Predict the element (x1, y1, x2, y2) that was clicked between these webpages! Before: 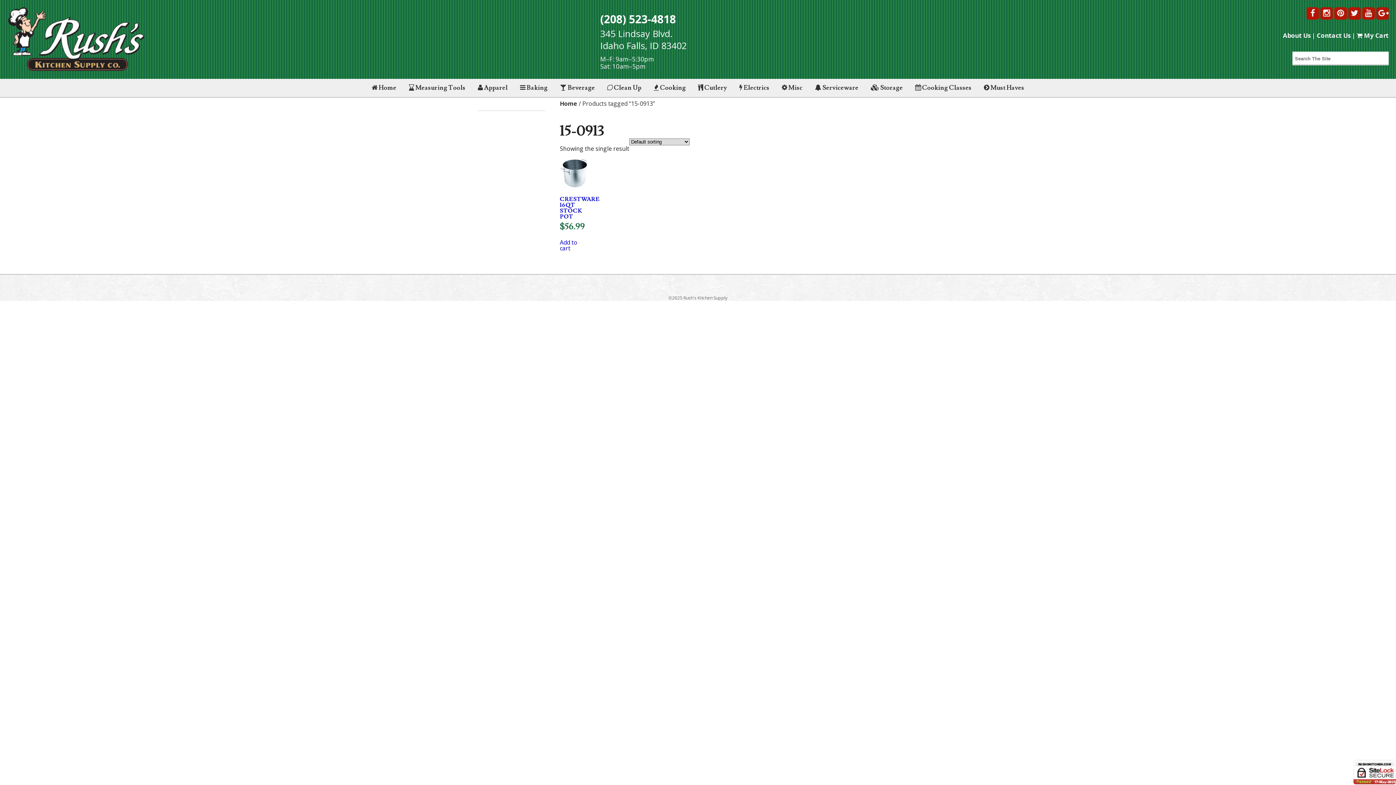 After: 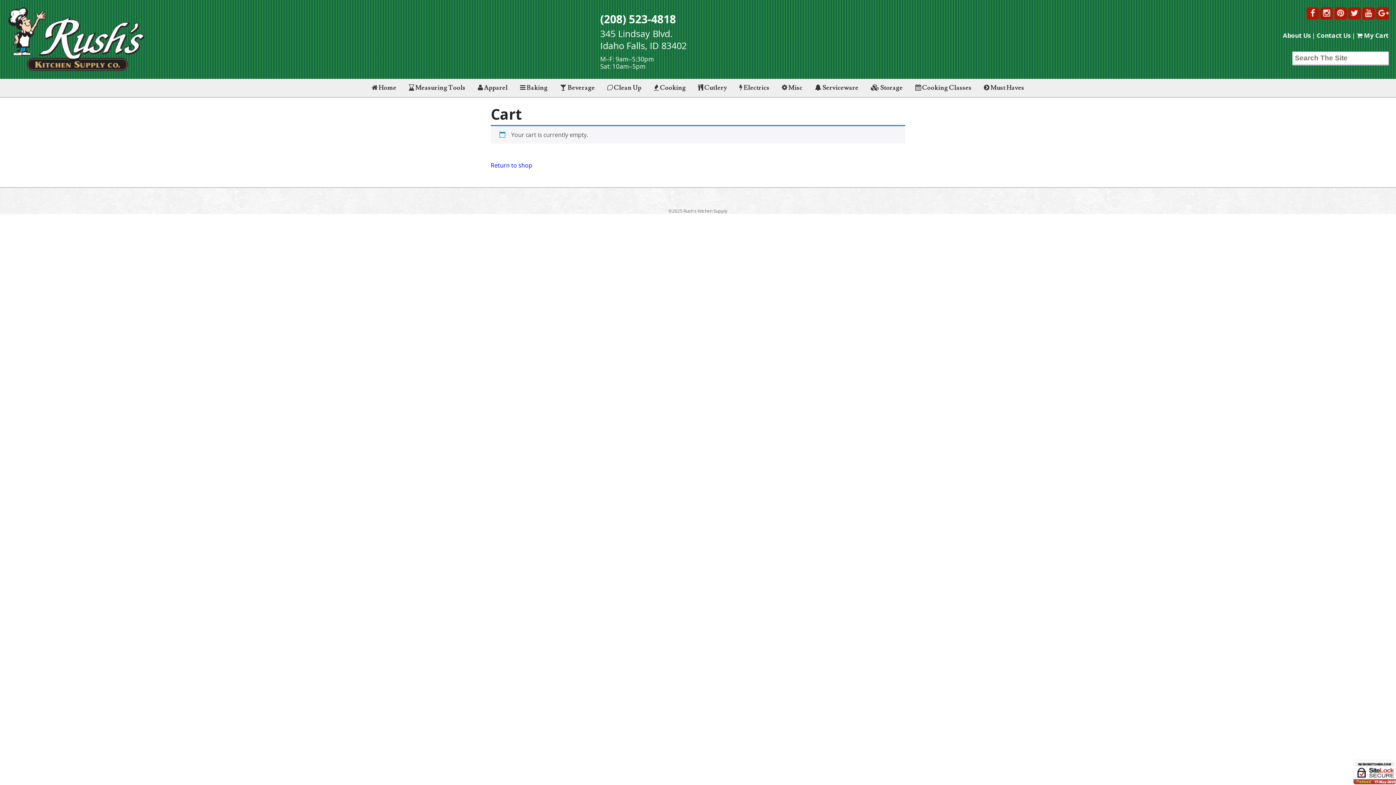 Action: bbox: (1357, 31, 1389, 39) label:  My Cart